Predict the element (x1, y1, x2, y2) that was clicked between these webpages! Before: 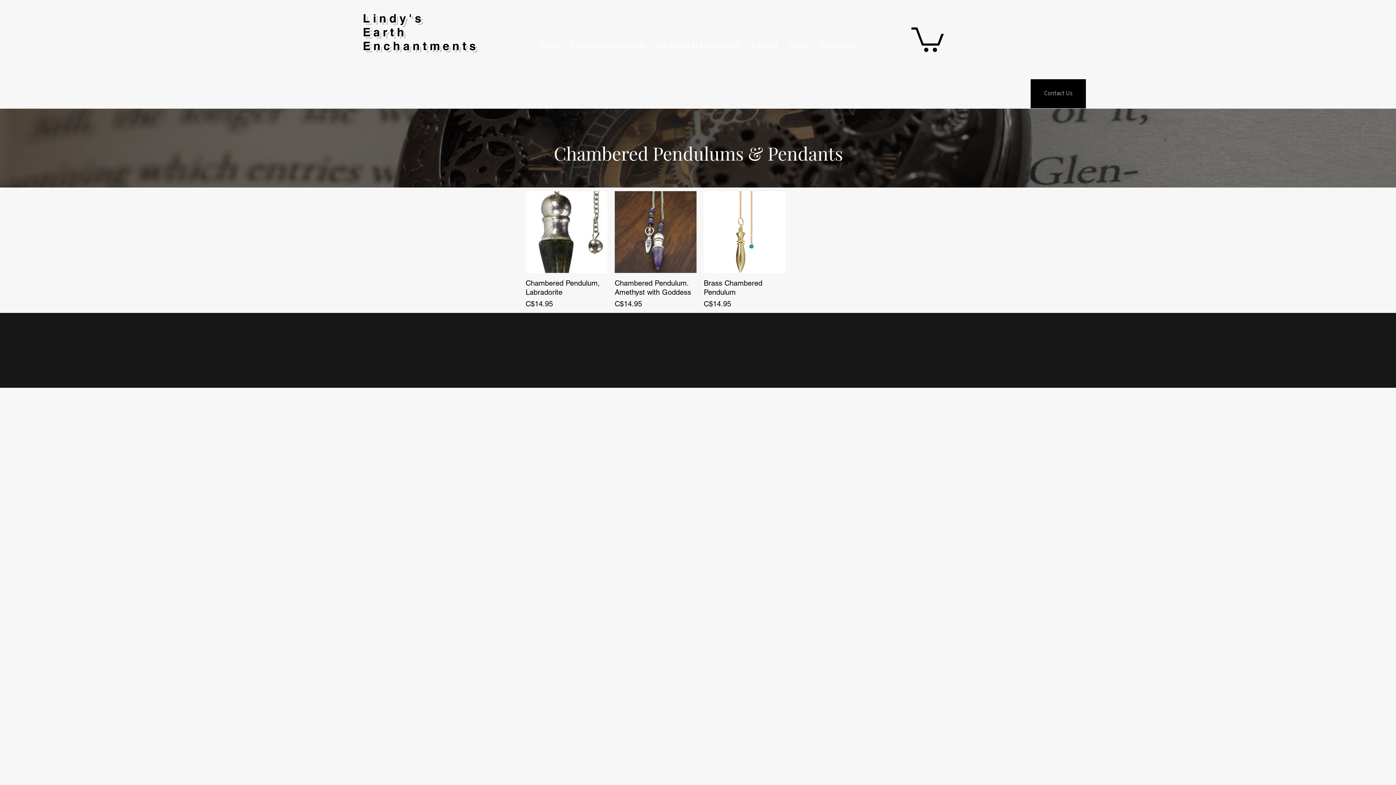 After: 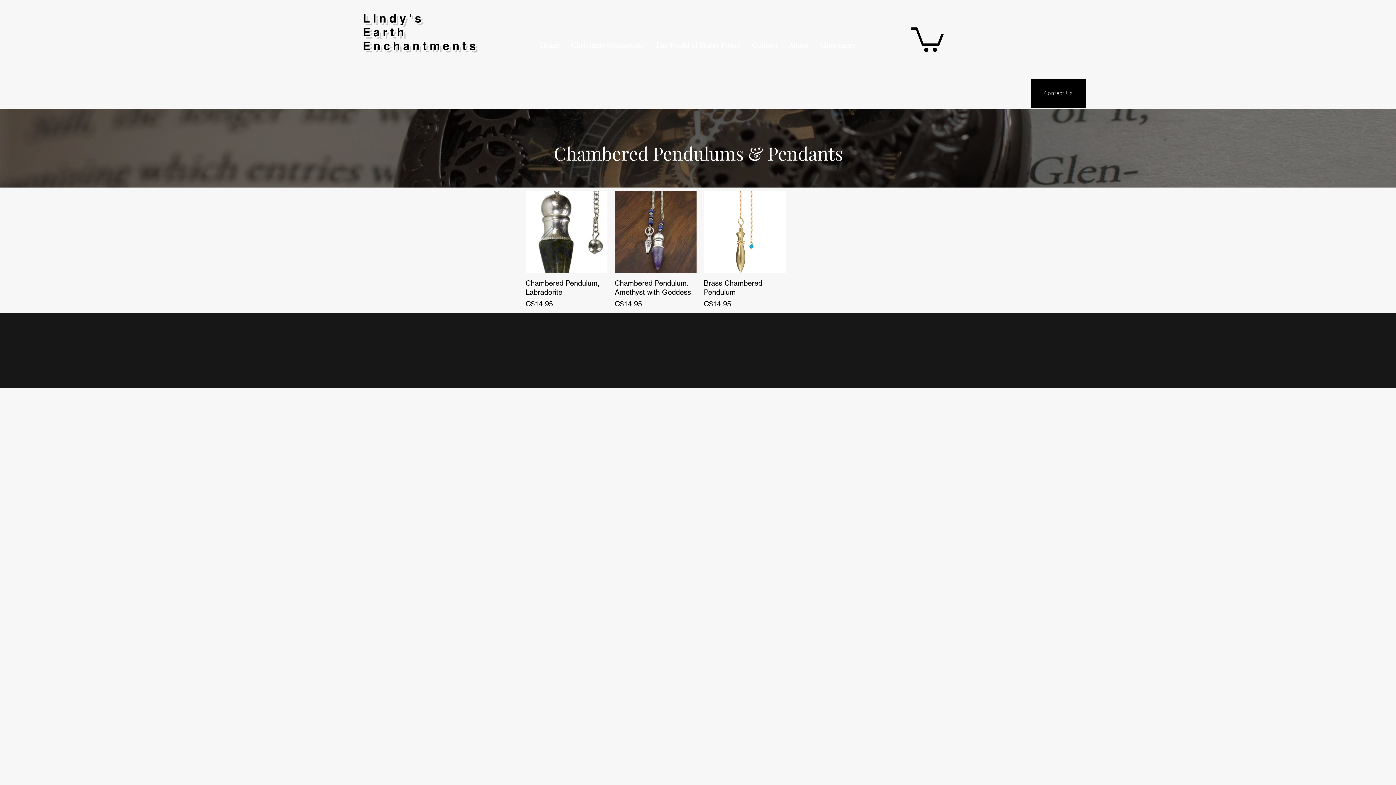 Action: label: Shop more bbox: (814, 7, 861, 82)